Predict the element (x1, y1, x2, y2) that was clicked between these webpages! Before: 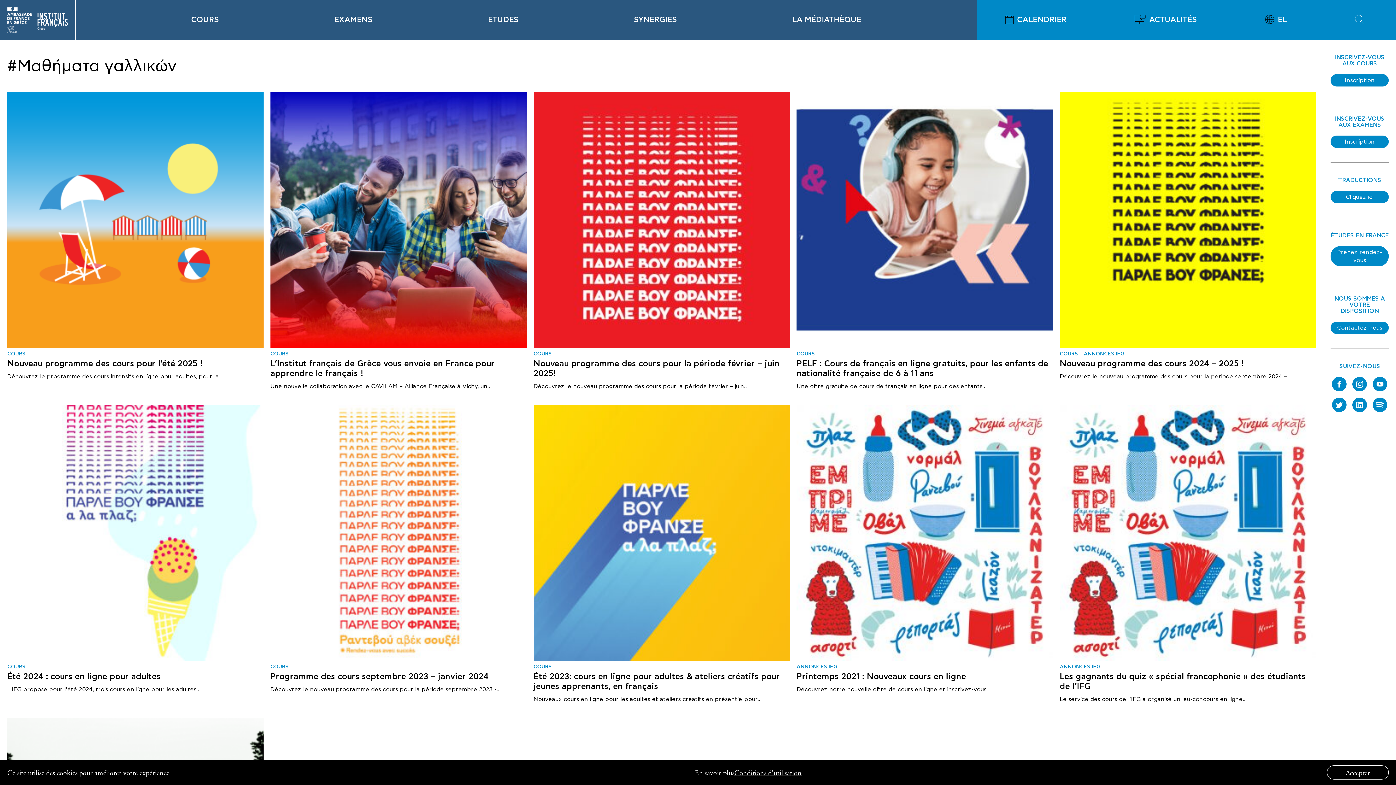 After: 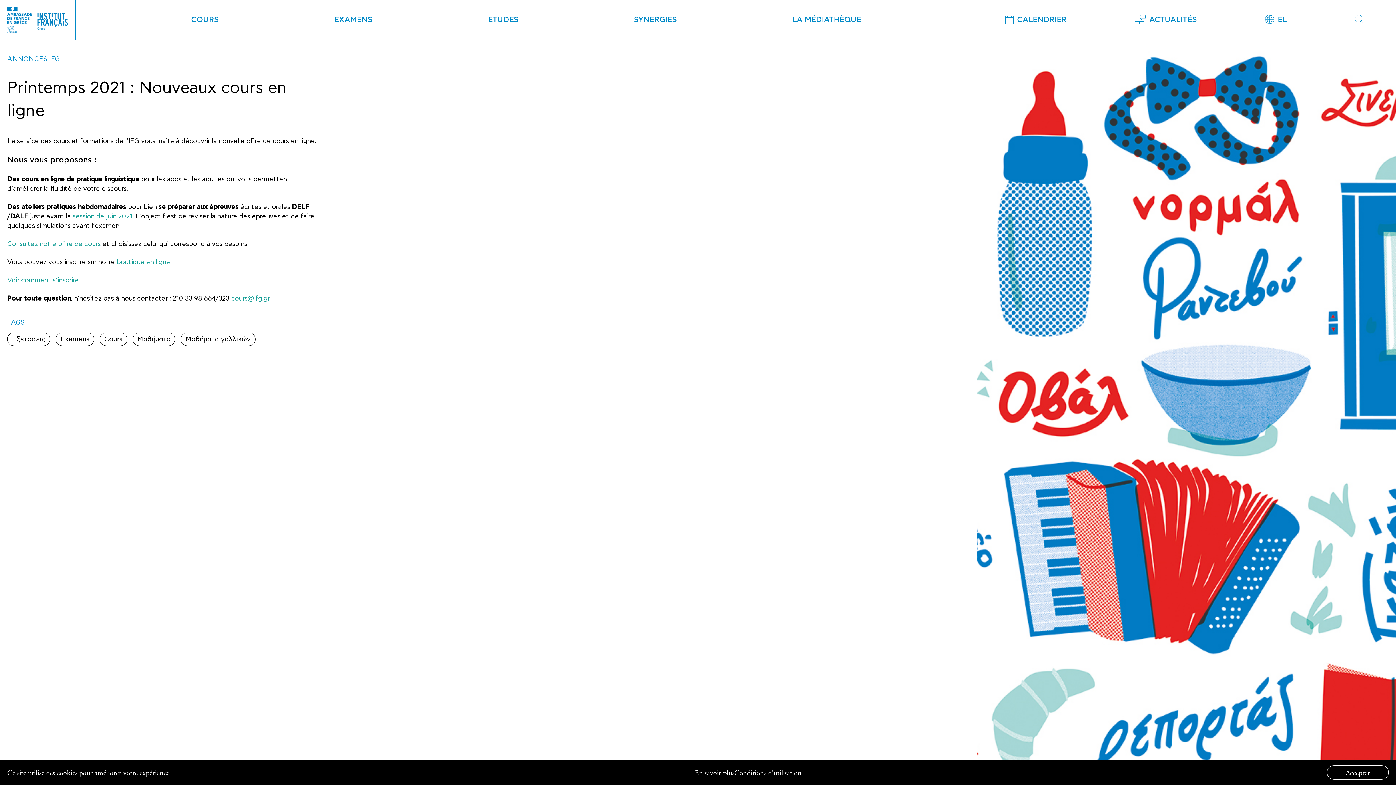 Action: bbox: (796, 405, 1053, 703) label: ANNONCES IFG
Printemps 2021 : Nouveaux cours en ligne
Découvrez notre nouvelle offre de cours en ligne et inscrivez-vous !